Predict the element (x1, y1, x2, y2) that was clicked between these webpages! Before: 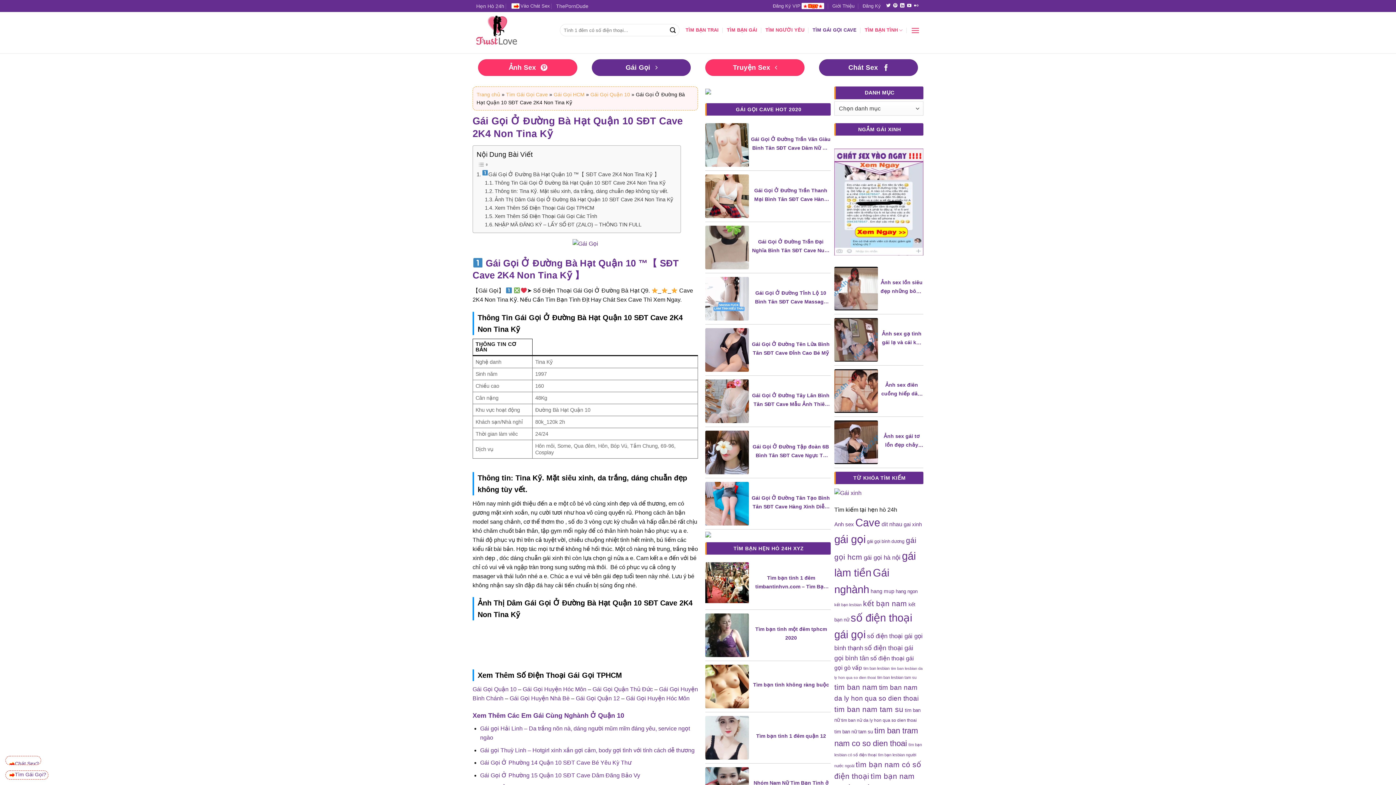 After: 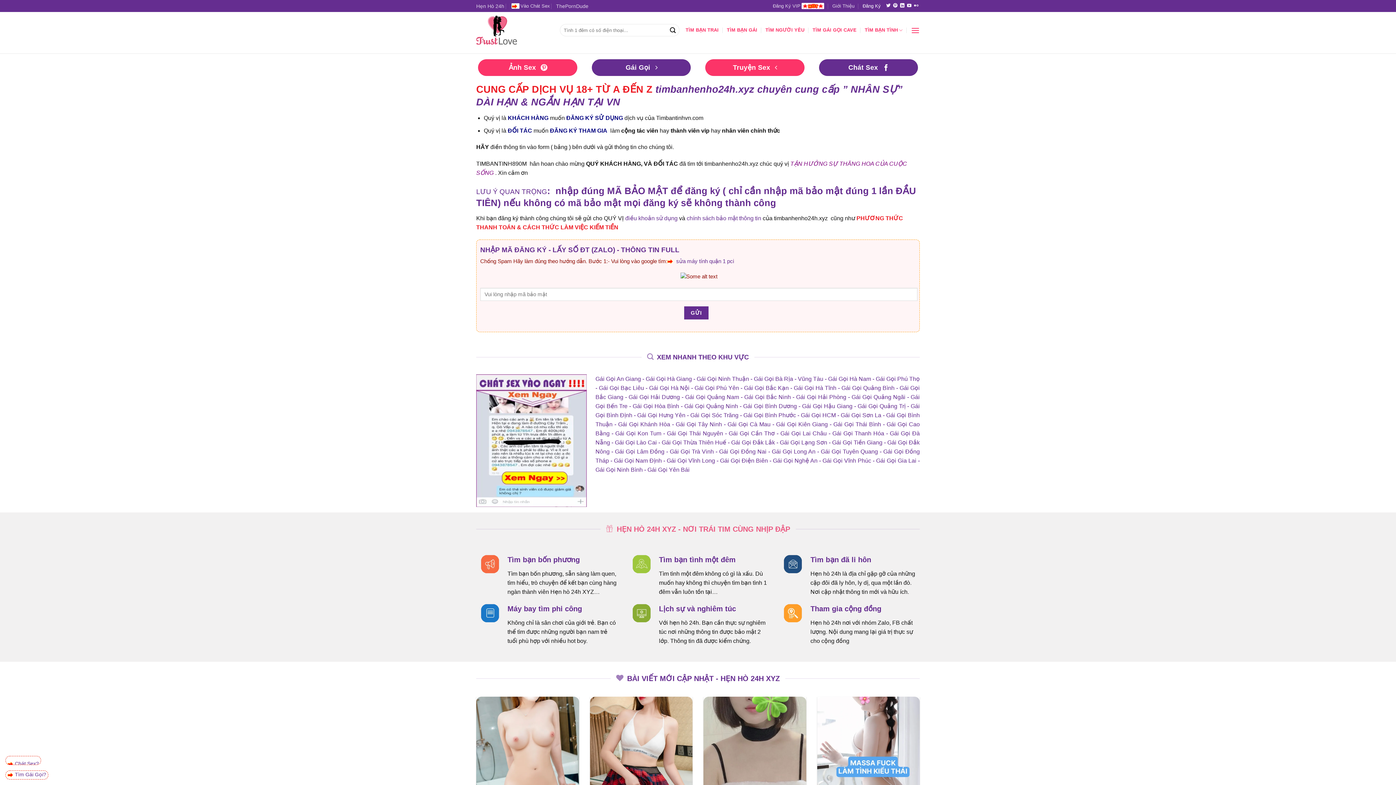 Action: bbox: (862, 0, 881, 11) label: Đăng Ký